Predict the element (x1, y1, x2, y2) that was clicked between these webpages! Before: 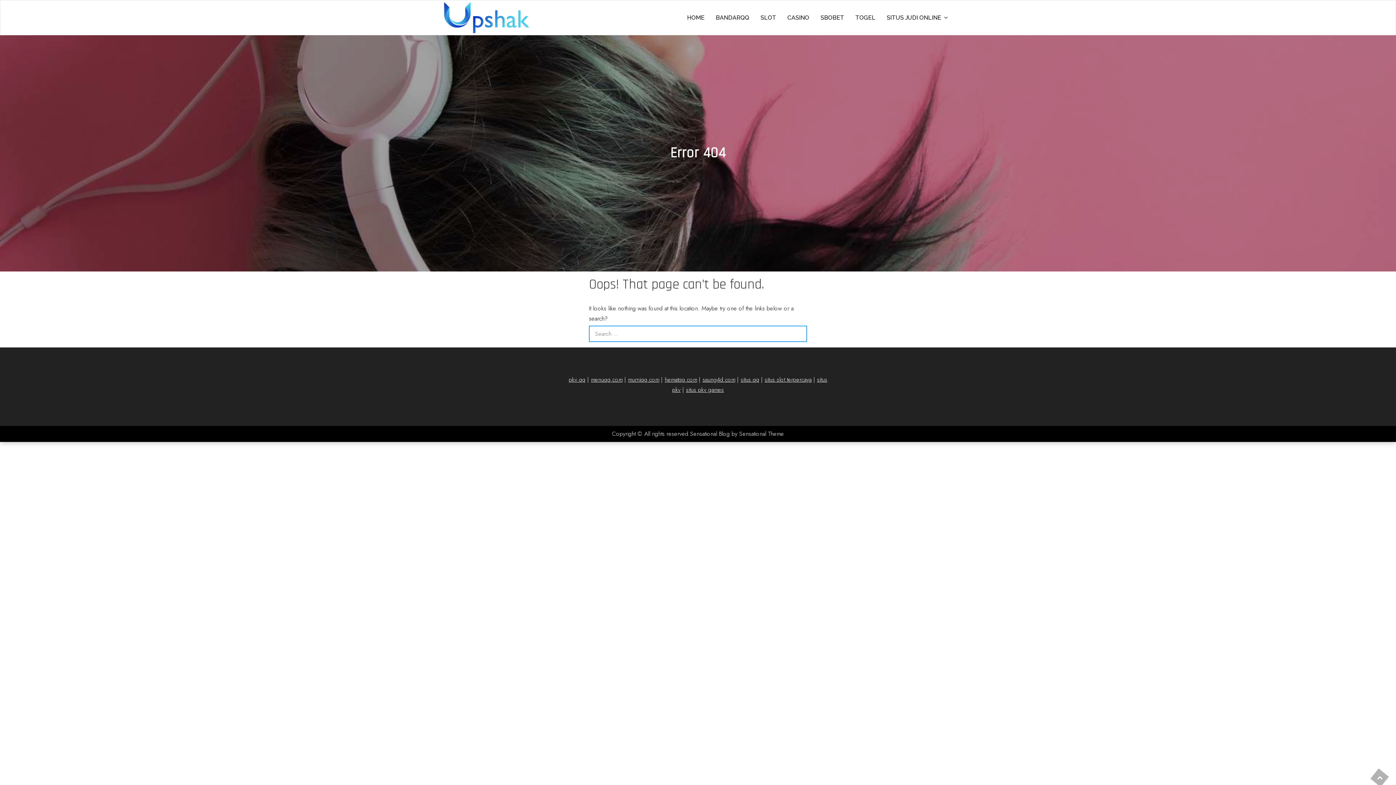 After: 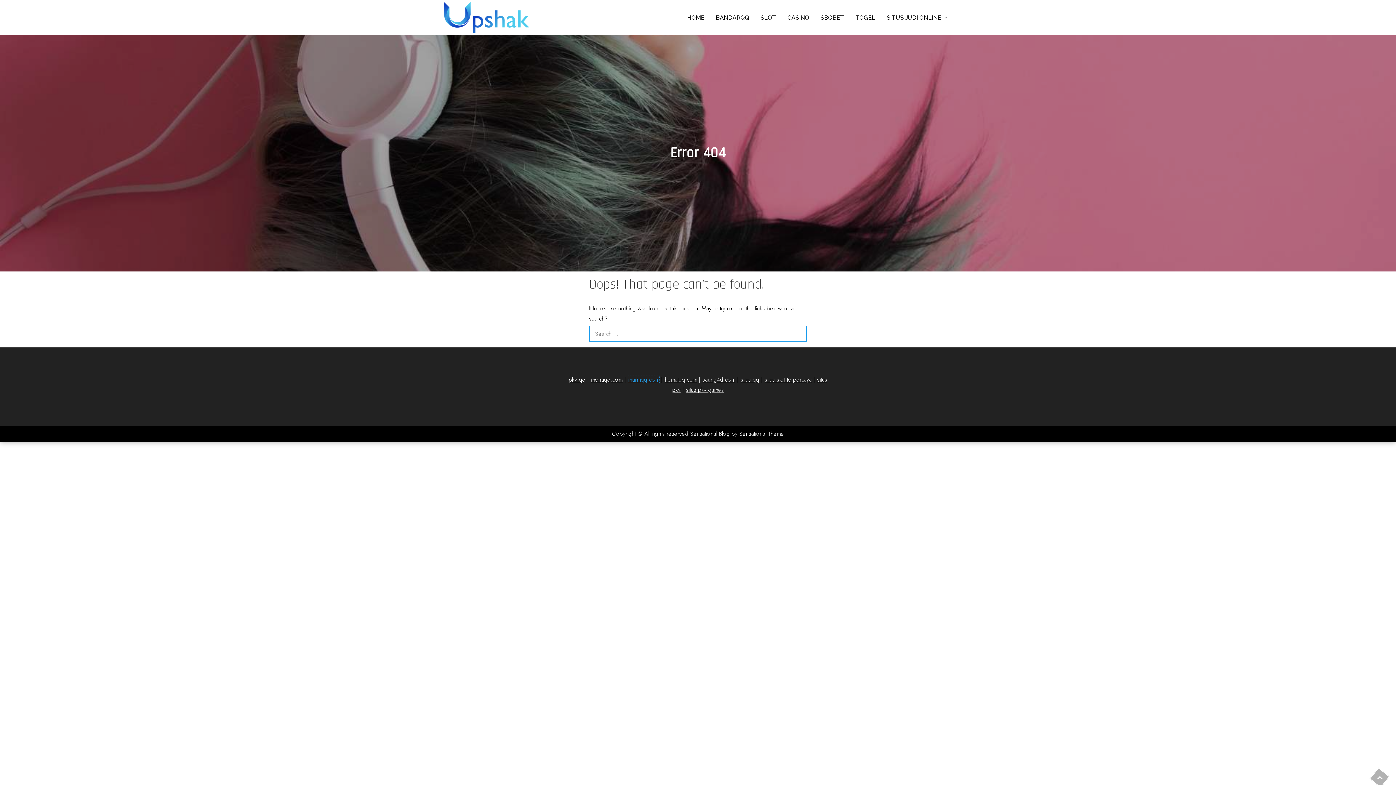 Action: label: murniqq.com bbox: (628, 375, 659, 384)